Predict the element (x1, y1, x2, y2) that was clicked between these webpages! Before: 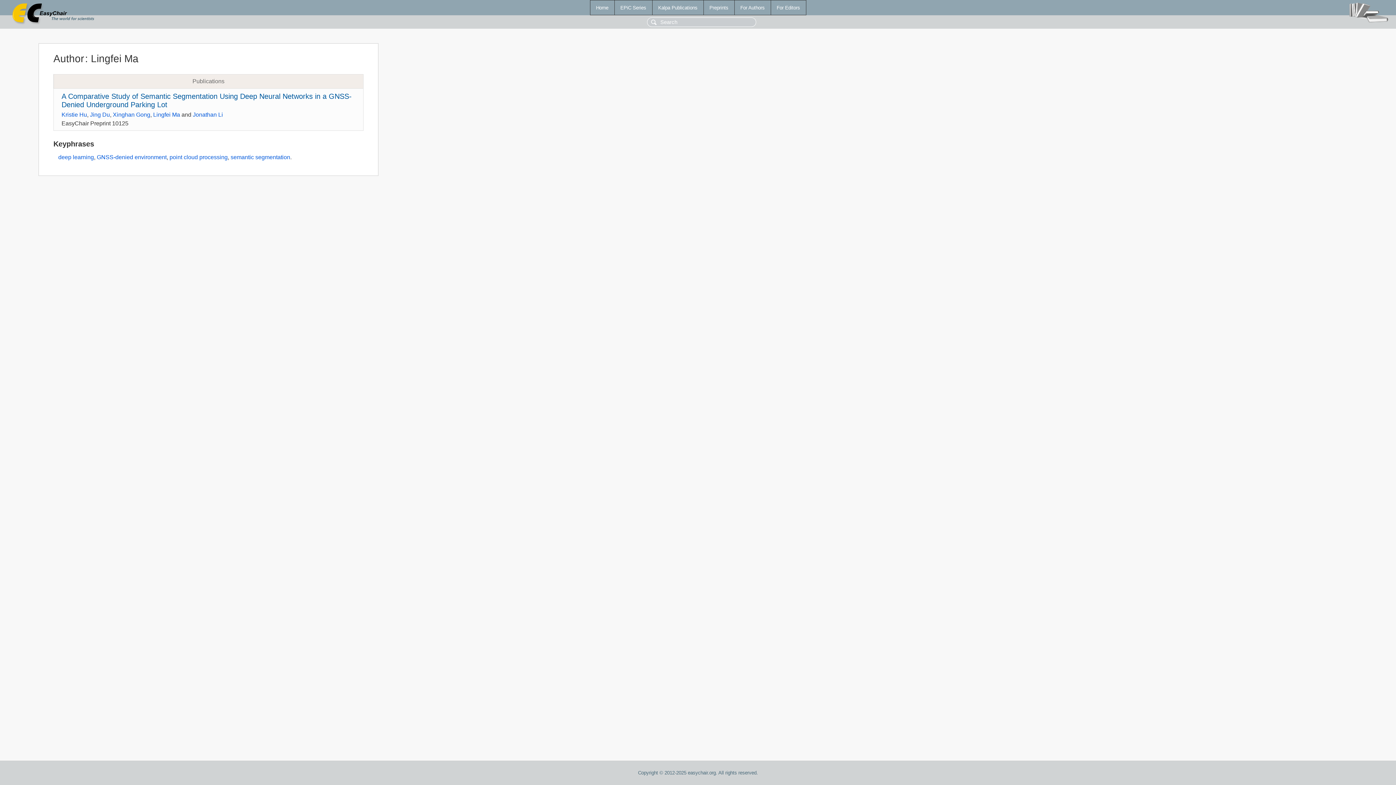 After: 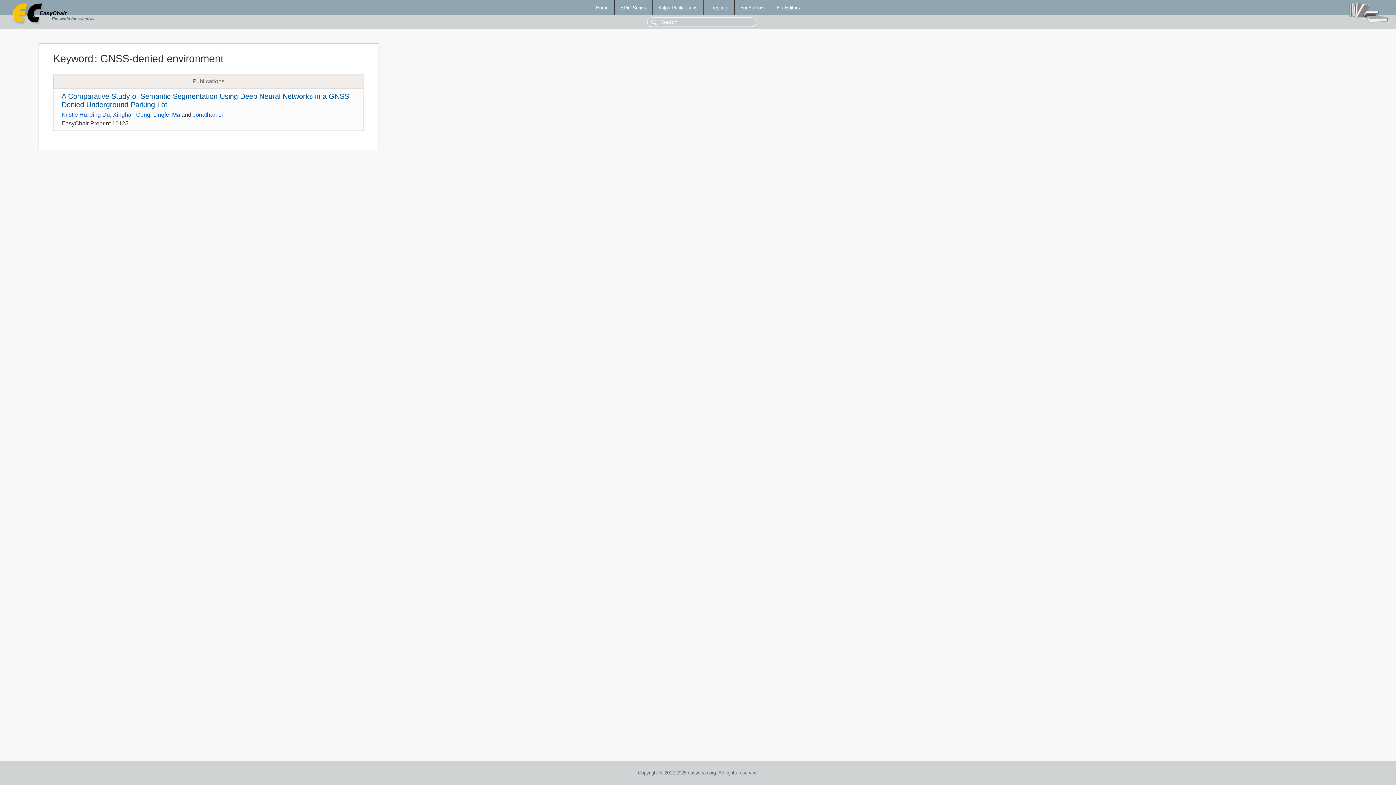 Action: label: GNSS-denied environment bbox: (96, 154, 166, 160)